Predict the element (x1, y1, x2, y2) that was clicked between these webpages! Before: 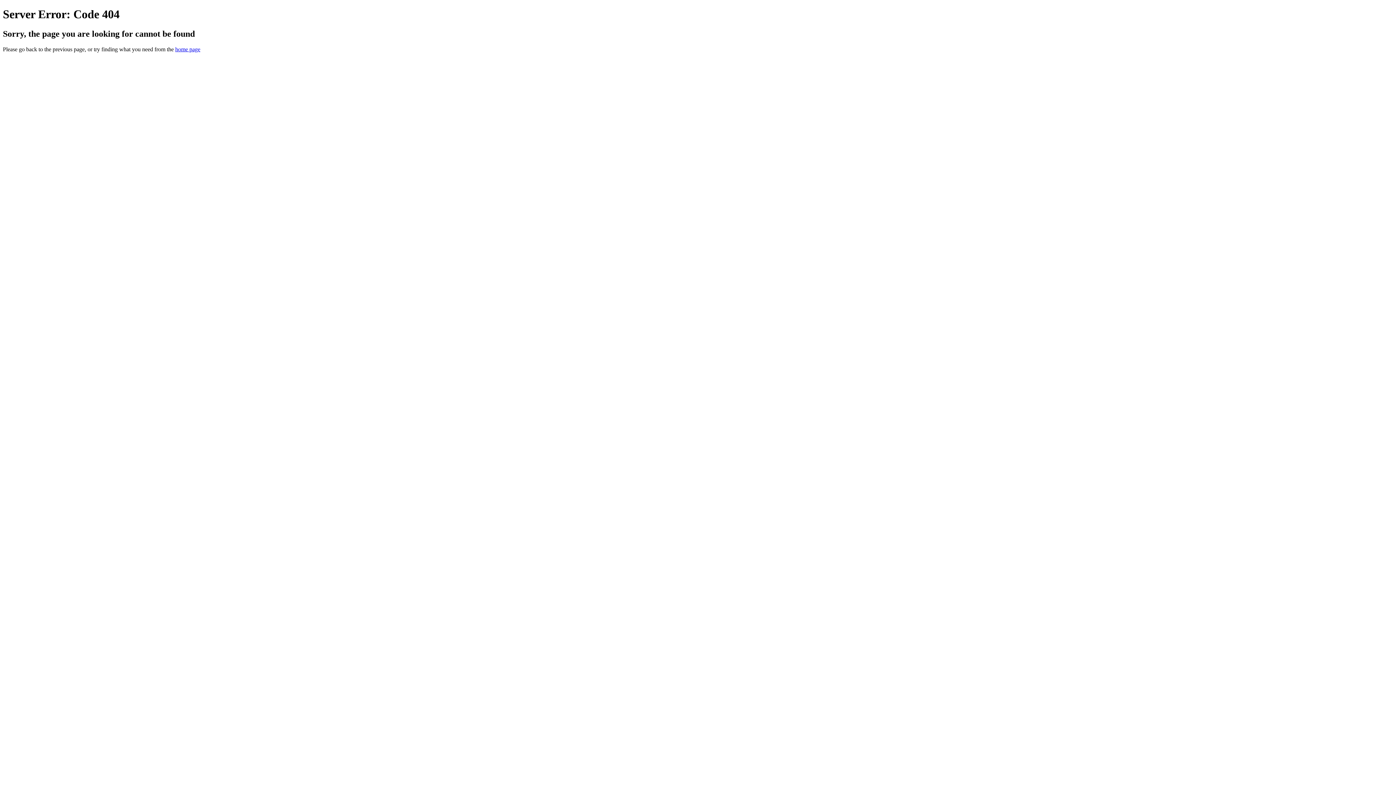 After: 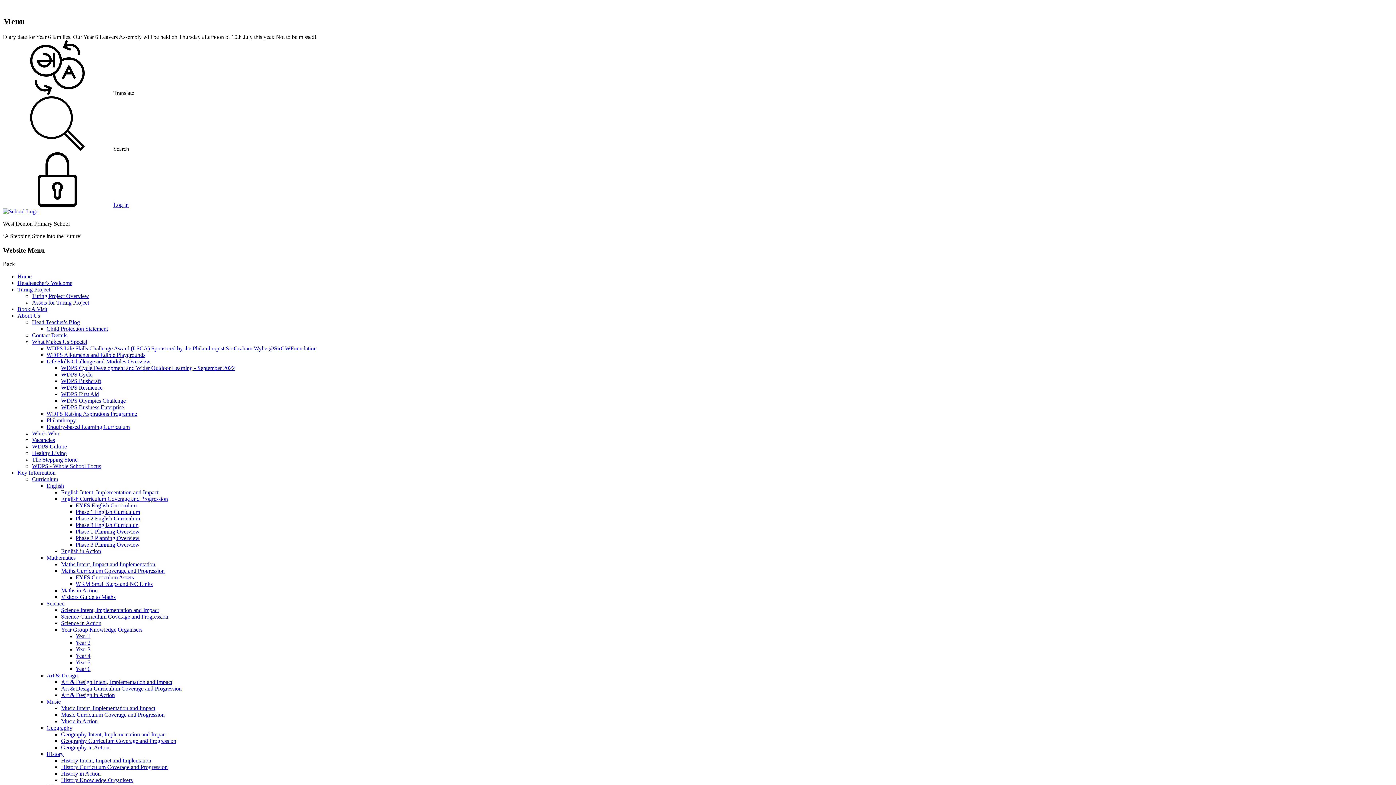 Action: label: home page bbox: (175, 46, 200, 52)